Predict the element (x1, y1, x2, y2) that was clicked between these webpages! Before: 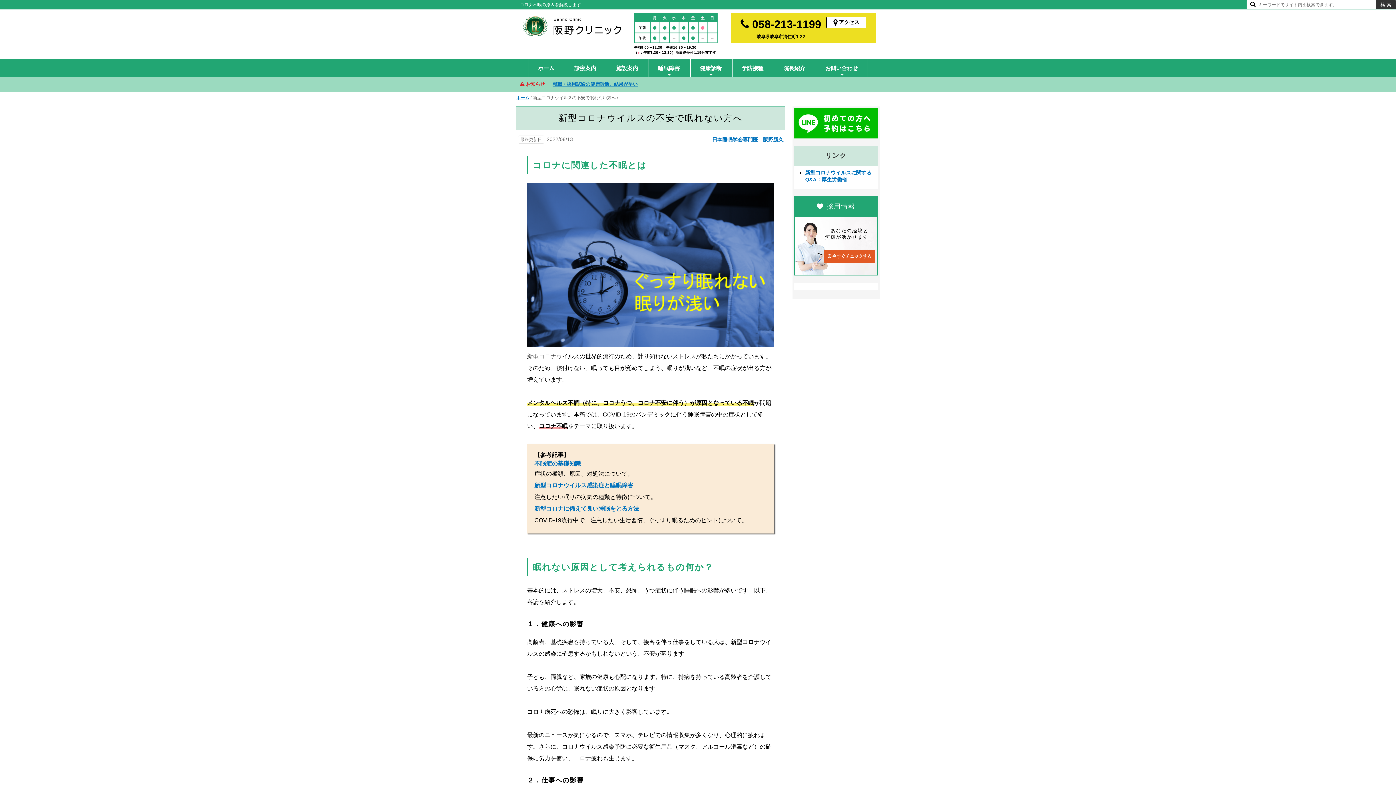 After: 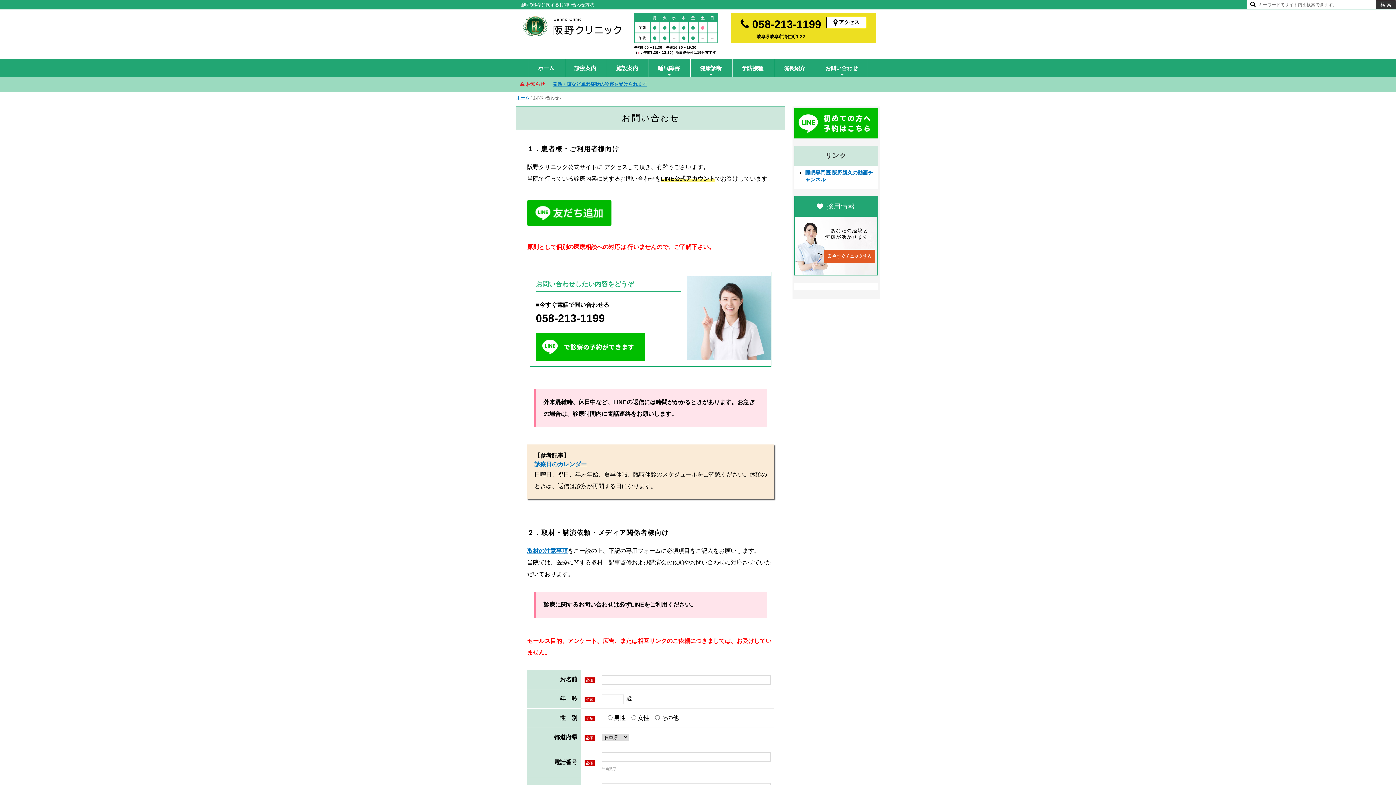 Action: bbox: (816, 58, 867, 77) label: お問い合わせ